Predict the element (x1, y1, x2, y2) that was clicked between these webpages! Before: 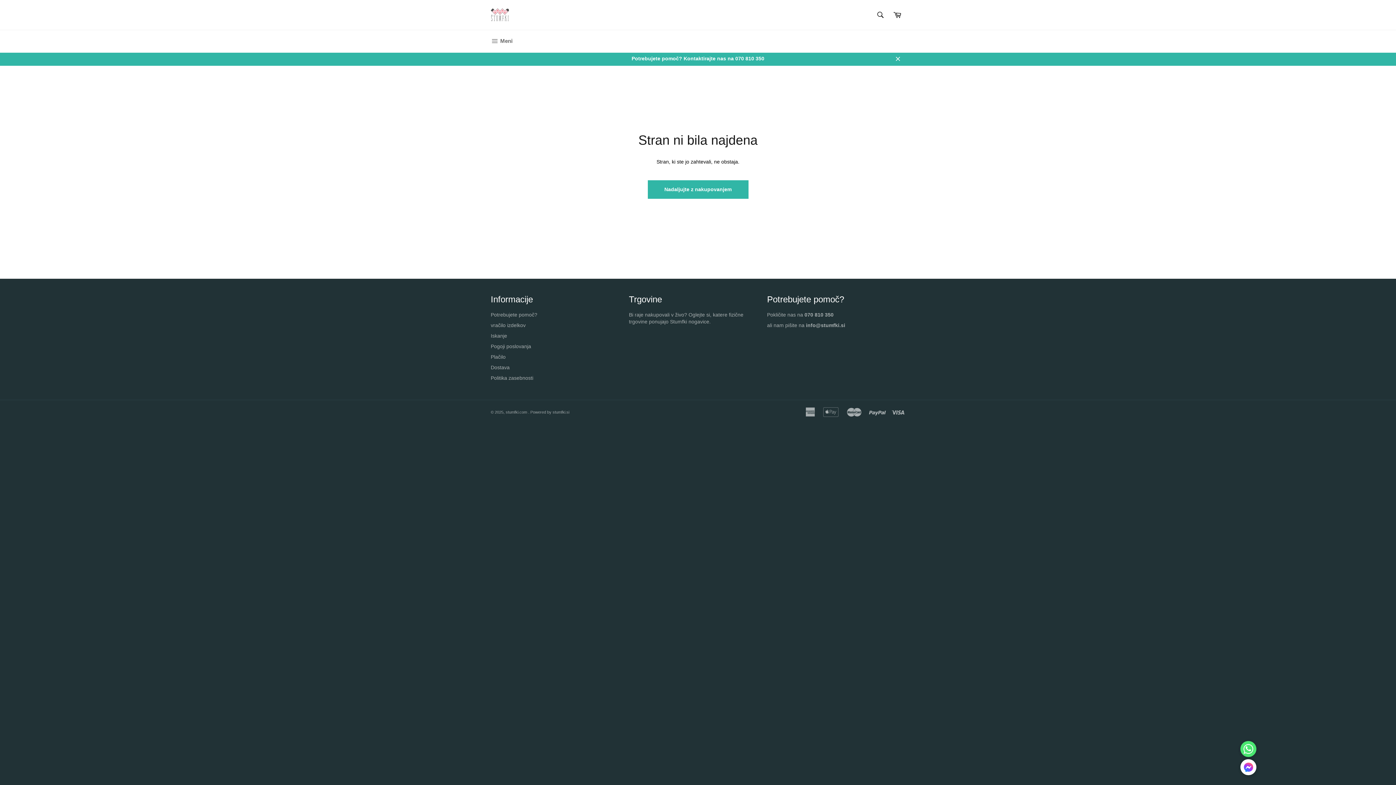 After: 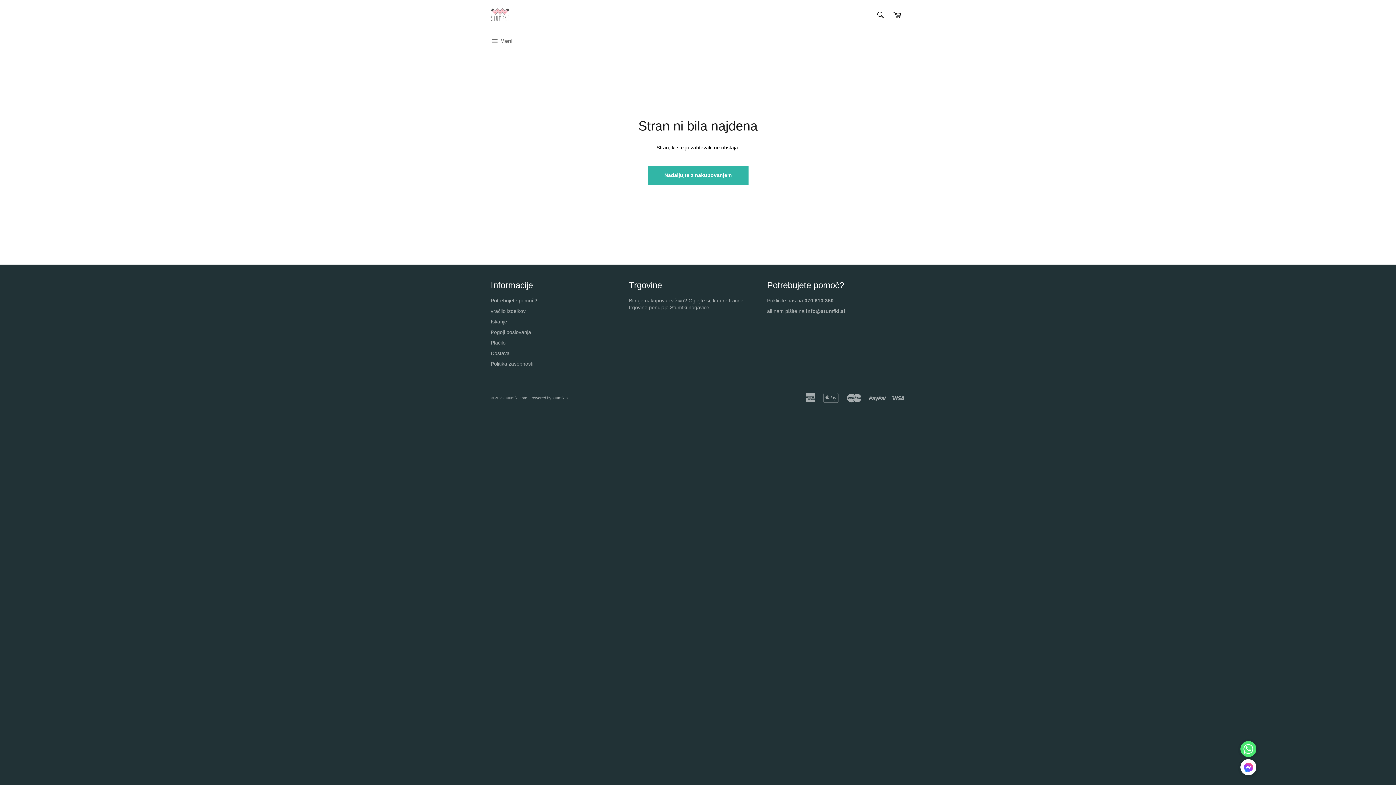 Action: label: Zapri bbox: (890, 51, 905, 65)